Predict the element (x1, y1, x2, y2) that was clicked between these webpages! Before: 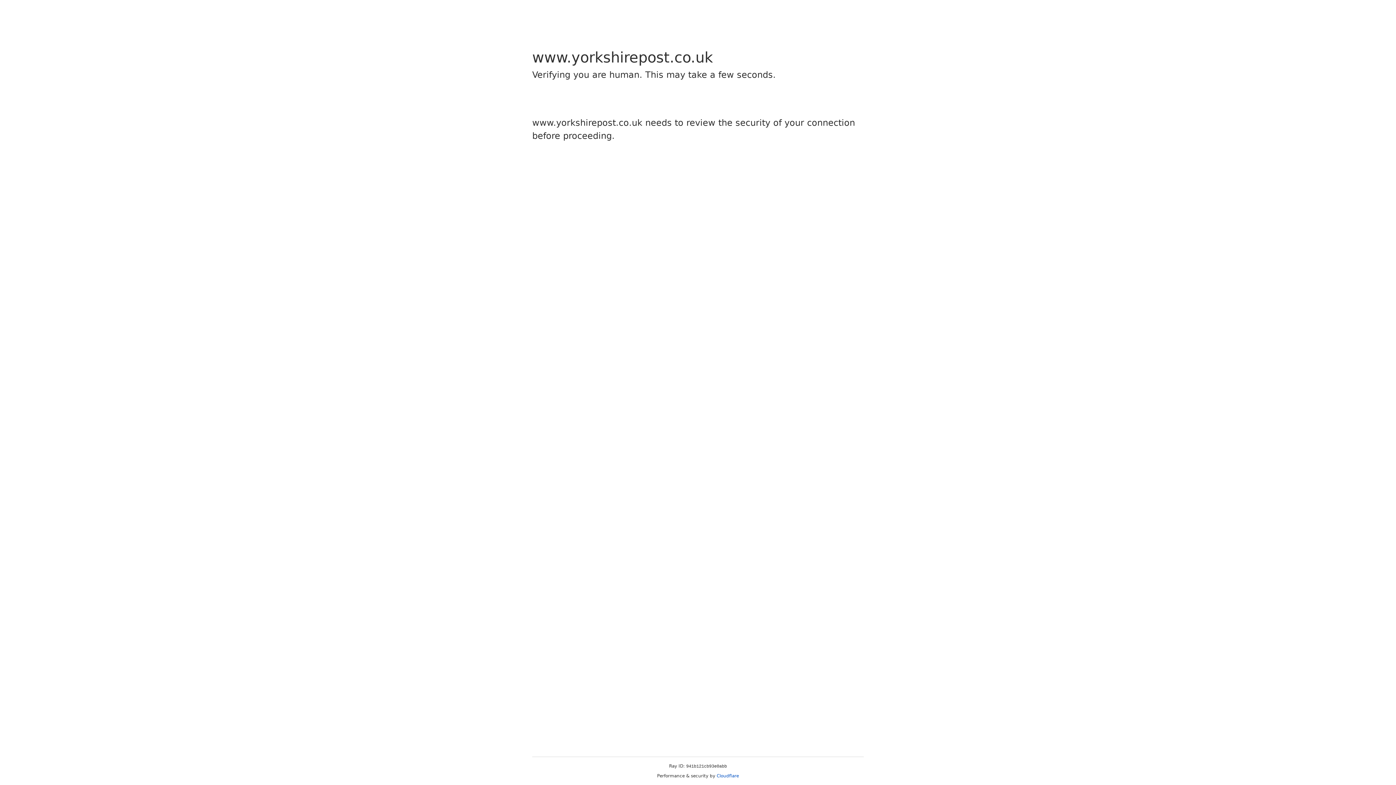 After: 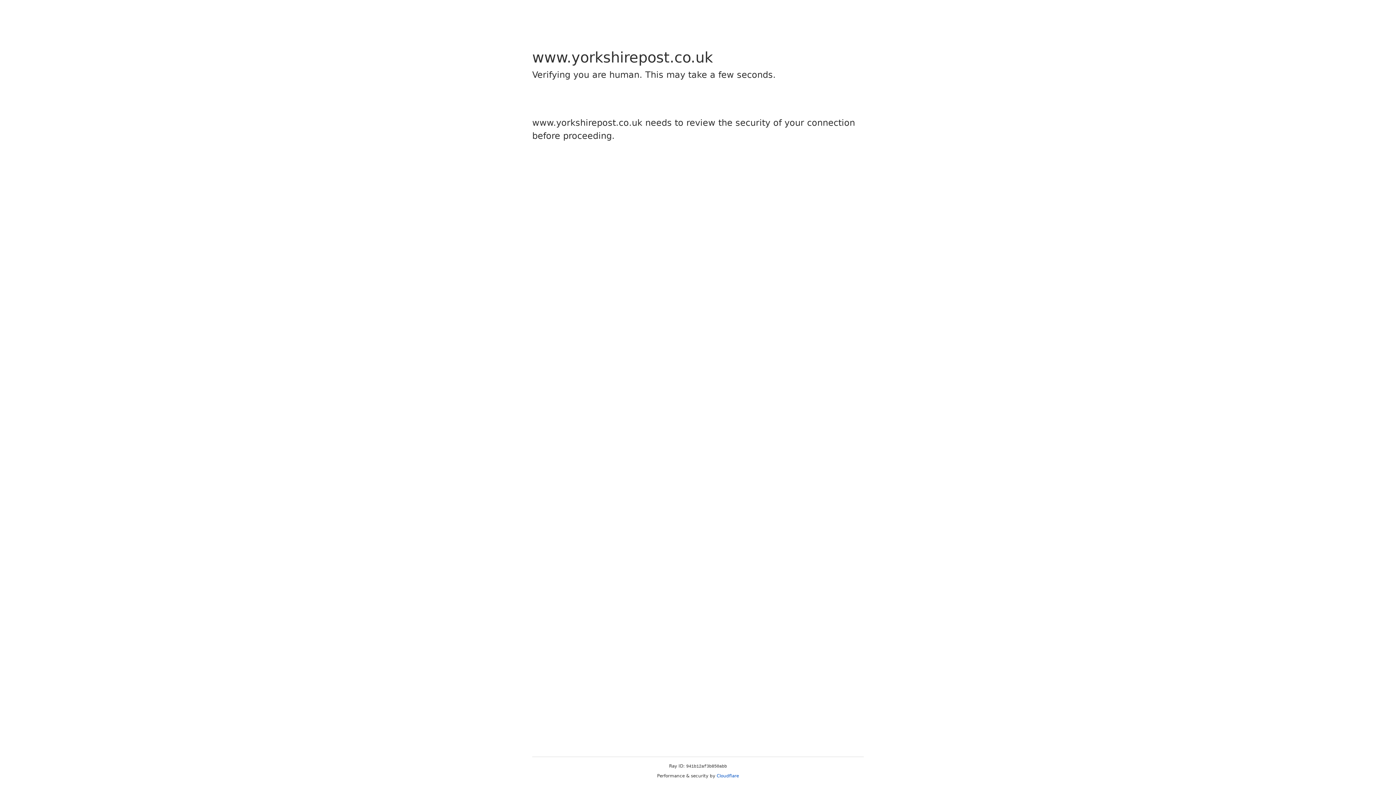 Action: label: Cloudflare bbox: (716, 773, 739, 778)